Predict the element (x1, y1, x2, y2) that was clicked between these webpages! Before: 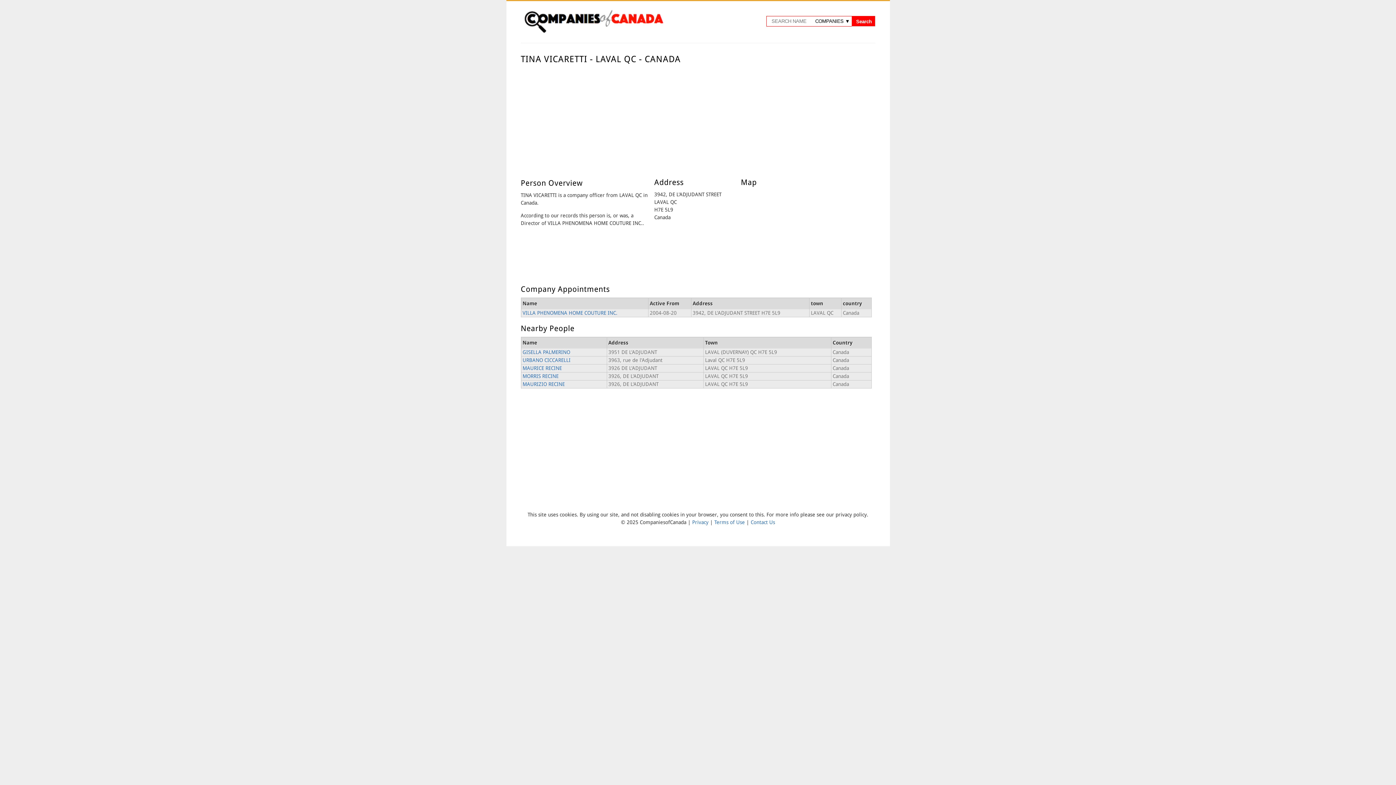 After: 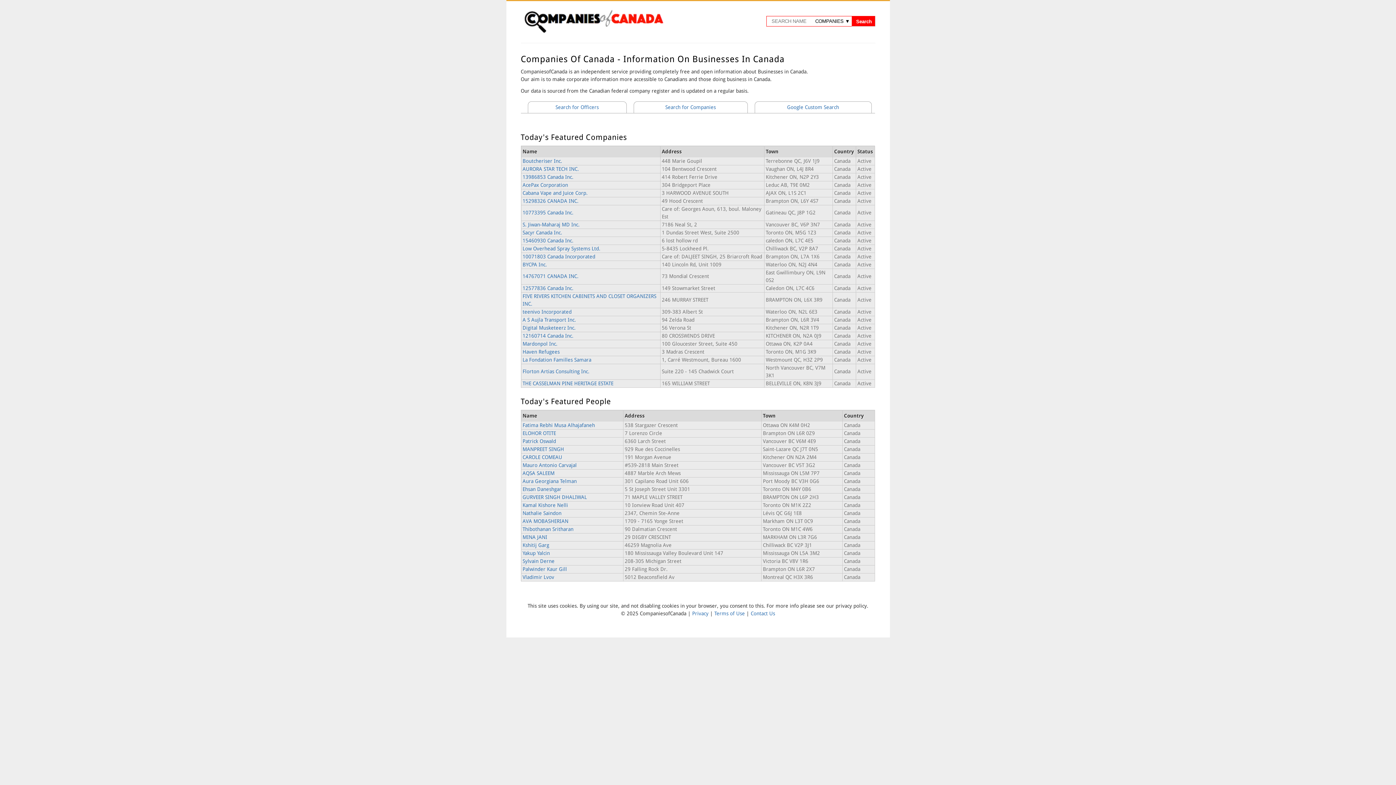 Action: bbox: (520, 28, 666, 34)